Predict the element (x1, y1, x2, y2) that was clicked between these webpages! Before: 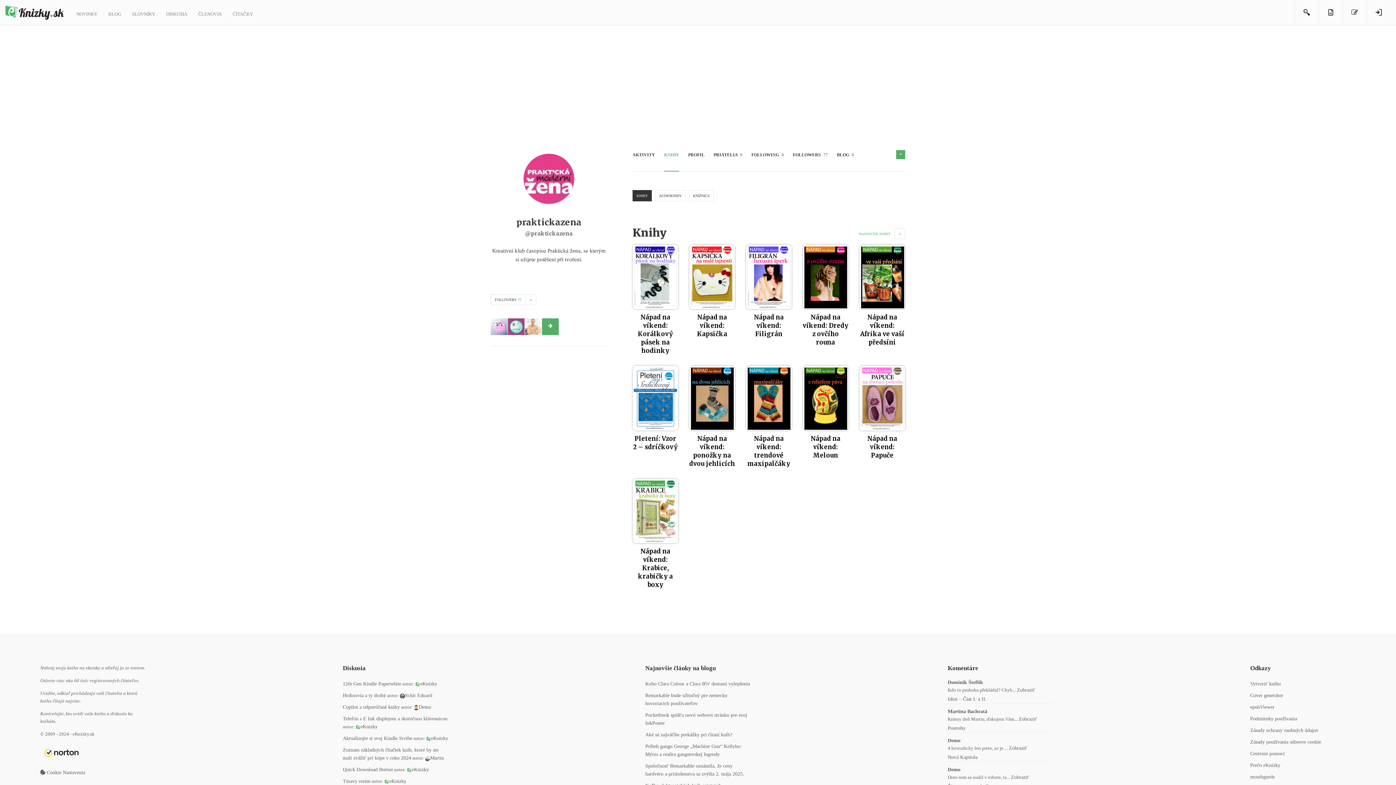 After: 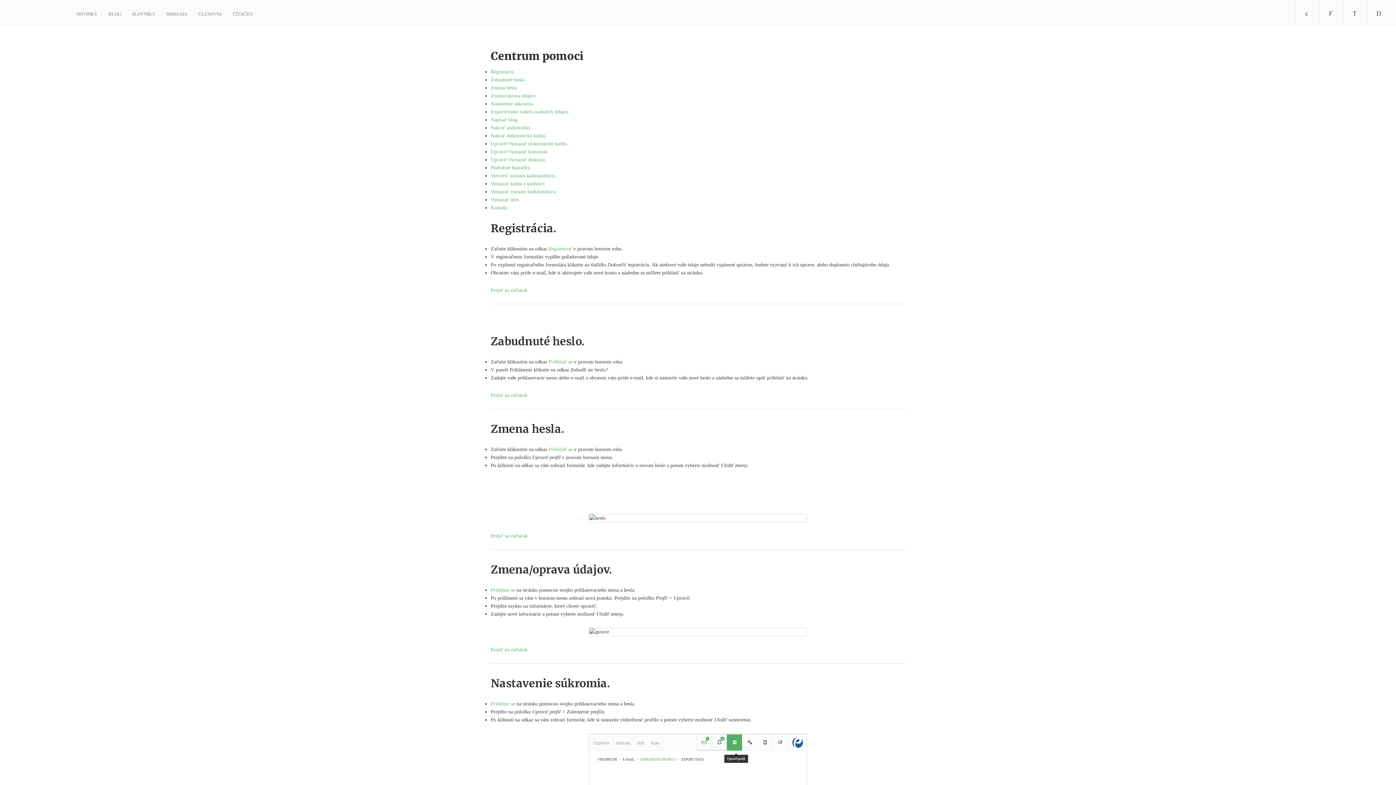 Action: bbox: (1250, 751, 1285, 756) label: Centrum pomoci